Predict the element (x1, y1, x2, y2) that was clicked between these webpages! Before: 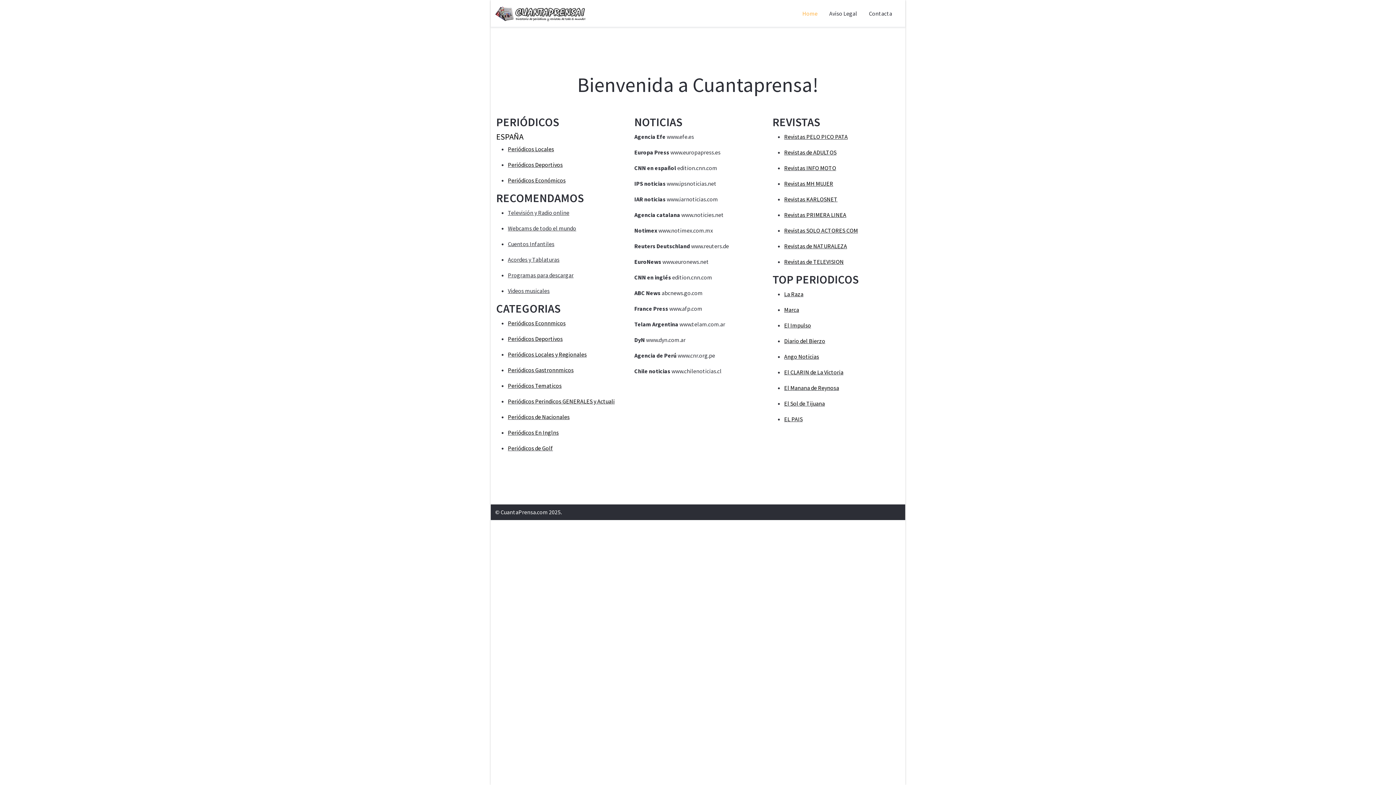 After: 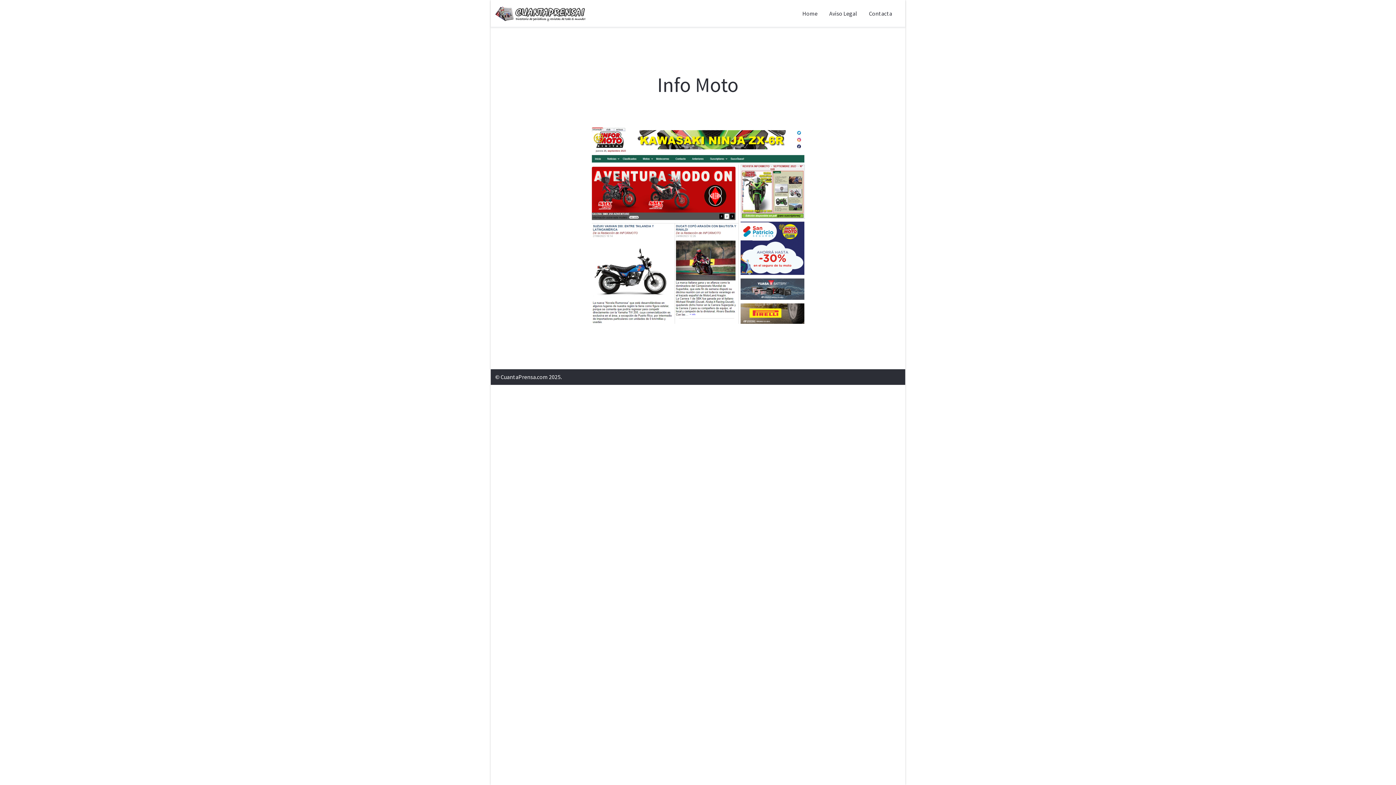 Action: label: Revistas INFO MOTO bbox: (784, 164, 836, 171)